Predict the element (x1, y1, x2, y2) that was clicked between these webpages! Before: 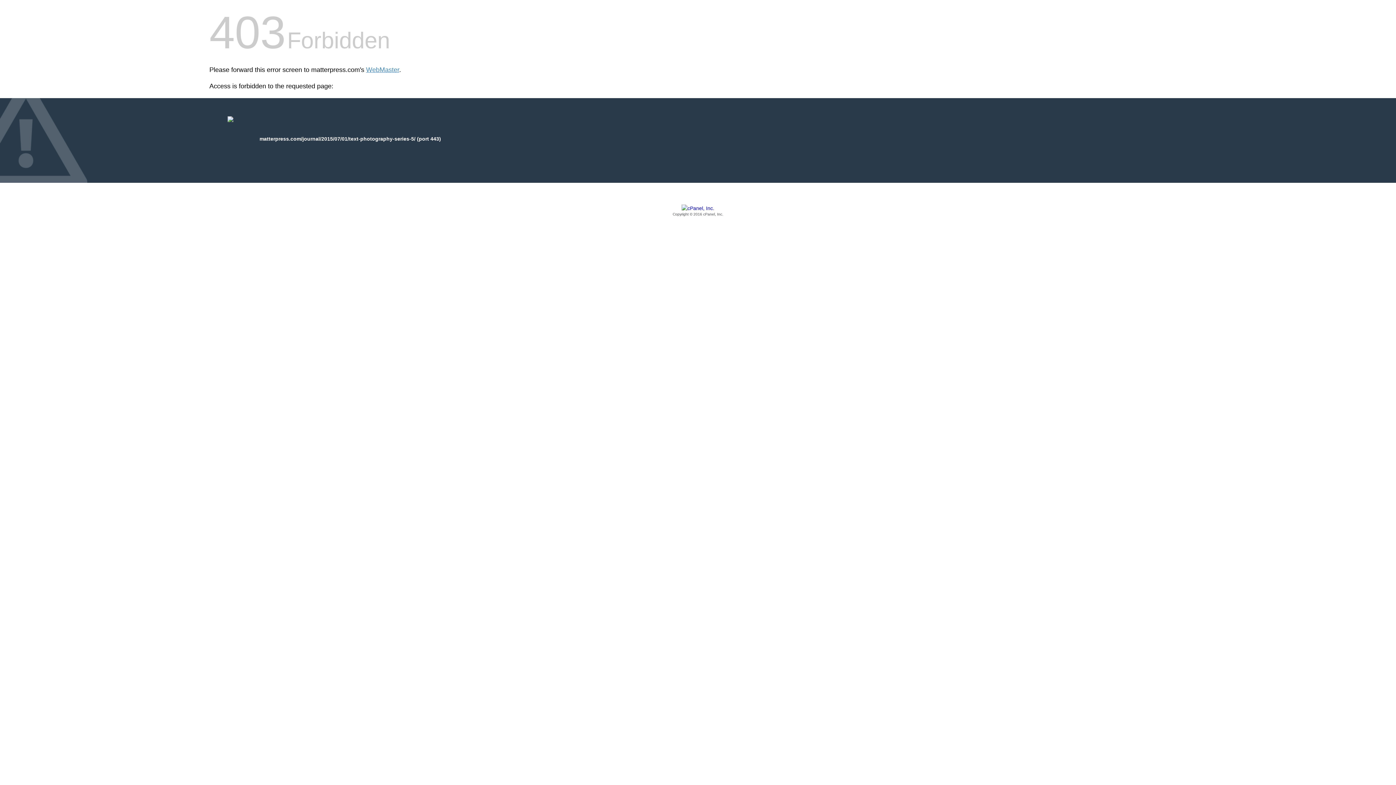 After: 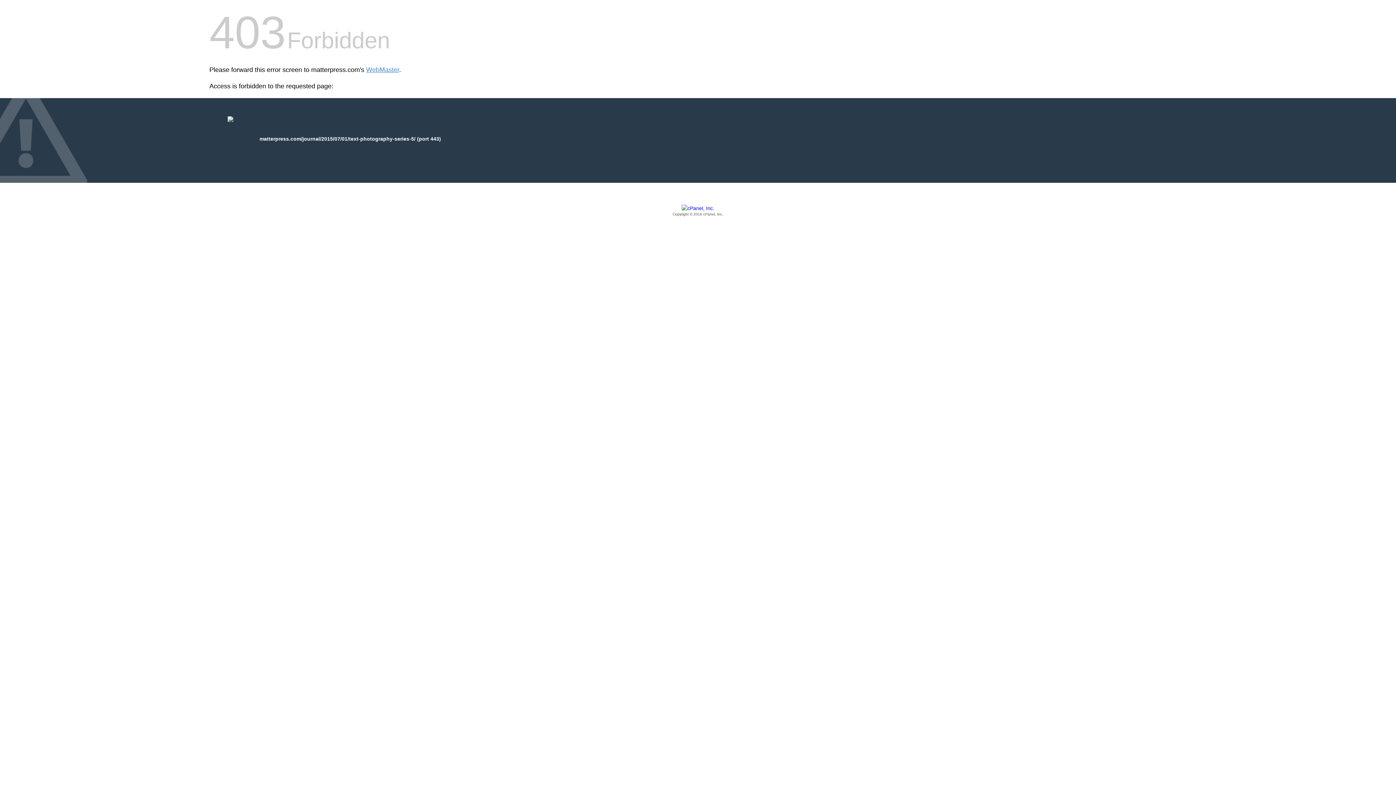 Action: label: Copyright © 2016 cPanel, Inc. bbox: (209, 205, 1186, 217)